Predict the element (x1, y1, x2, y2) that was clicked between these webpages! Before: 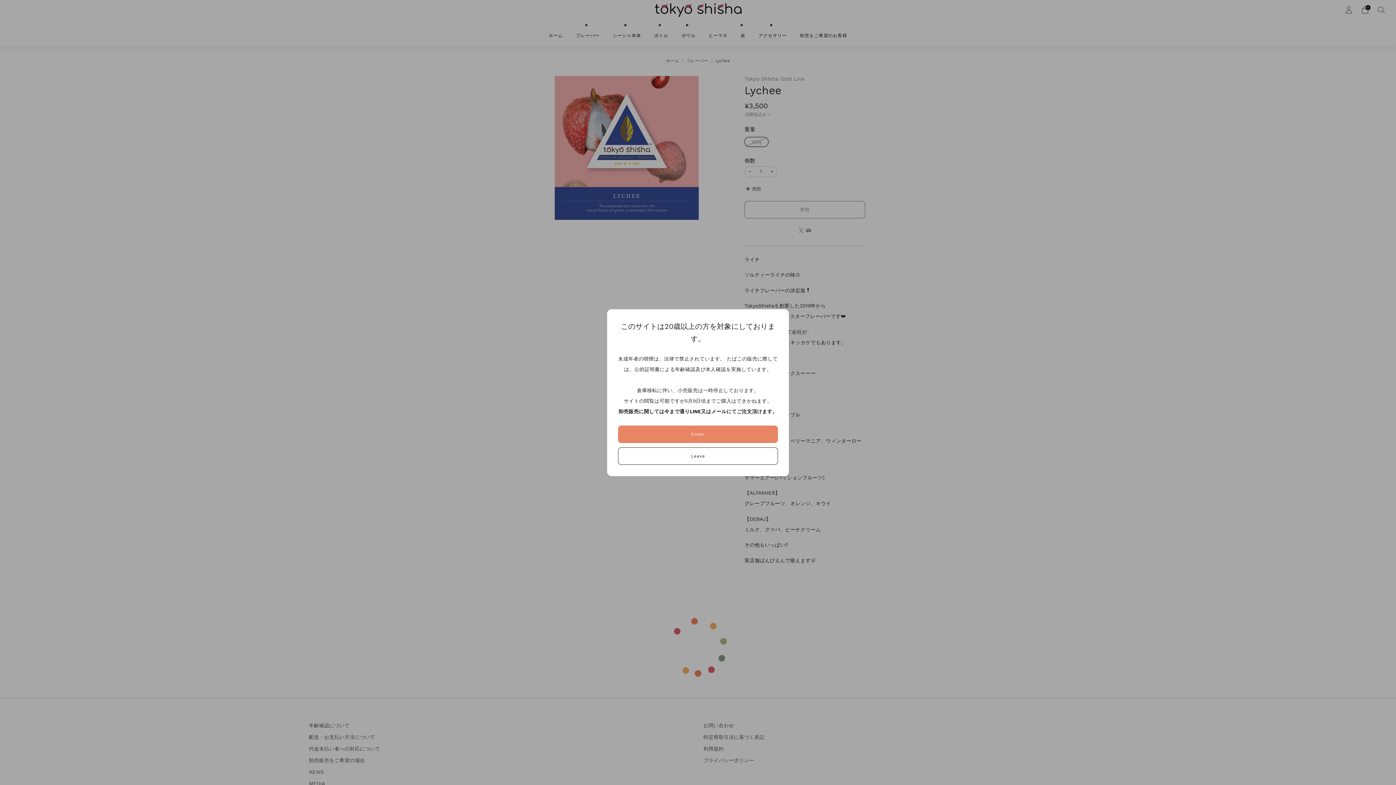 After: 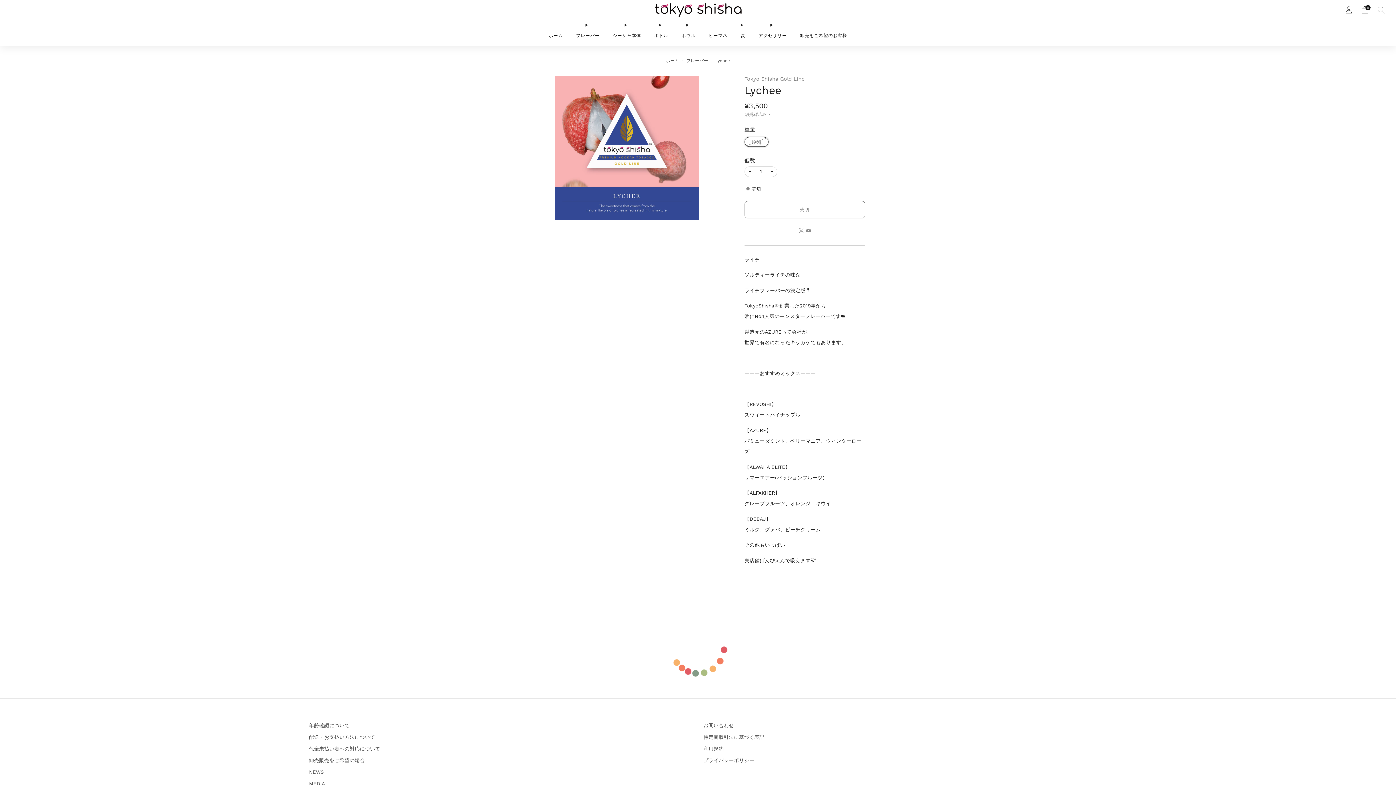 Action: label: Enter bbox: (618, 425, 778, 443)